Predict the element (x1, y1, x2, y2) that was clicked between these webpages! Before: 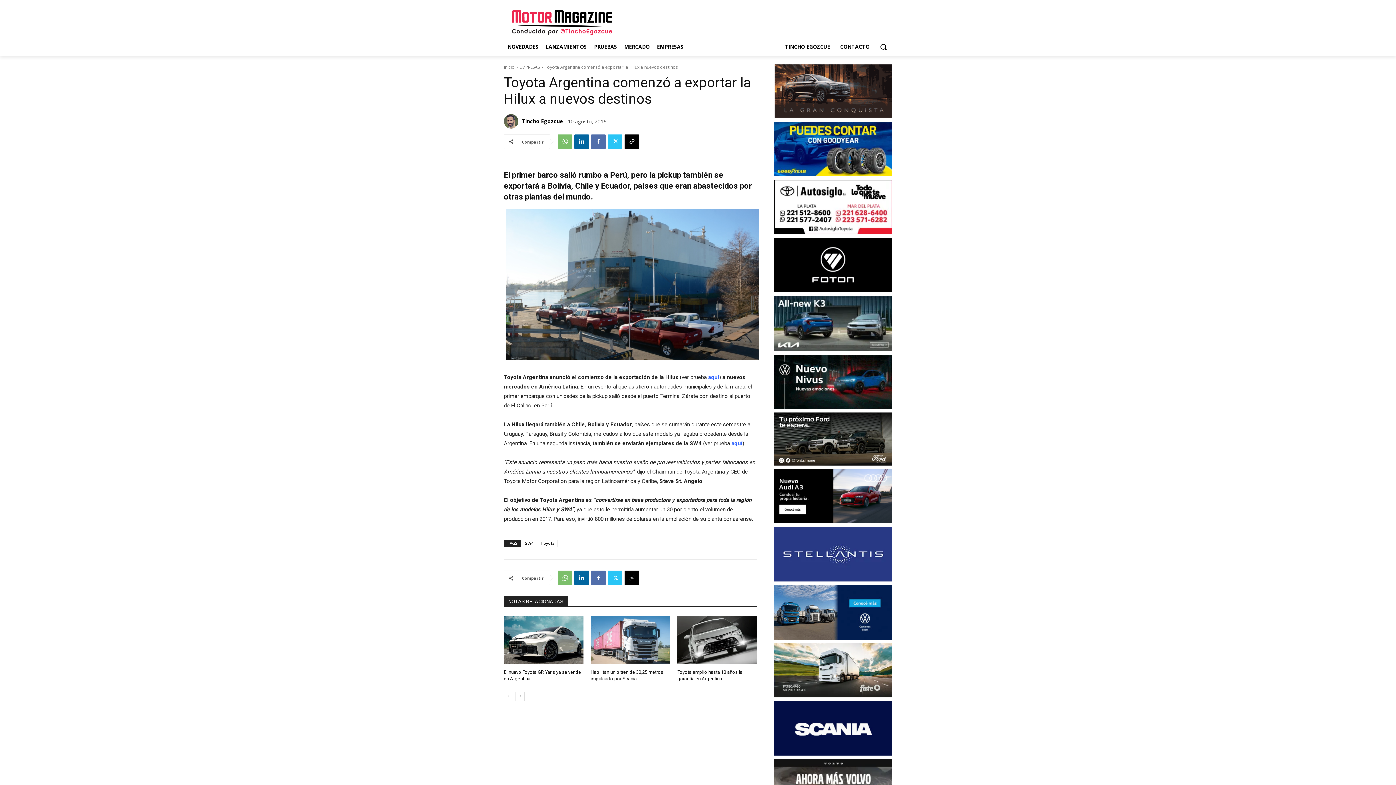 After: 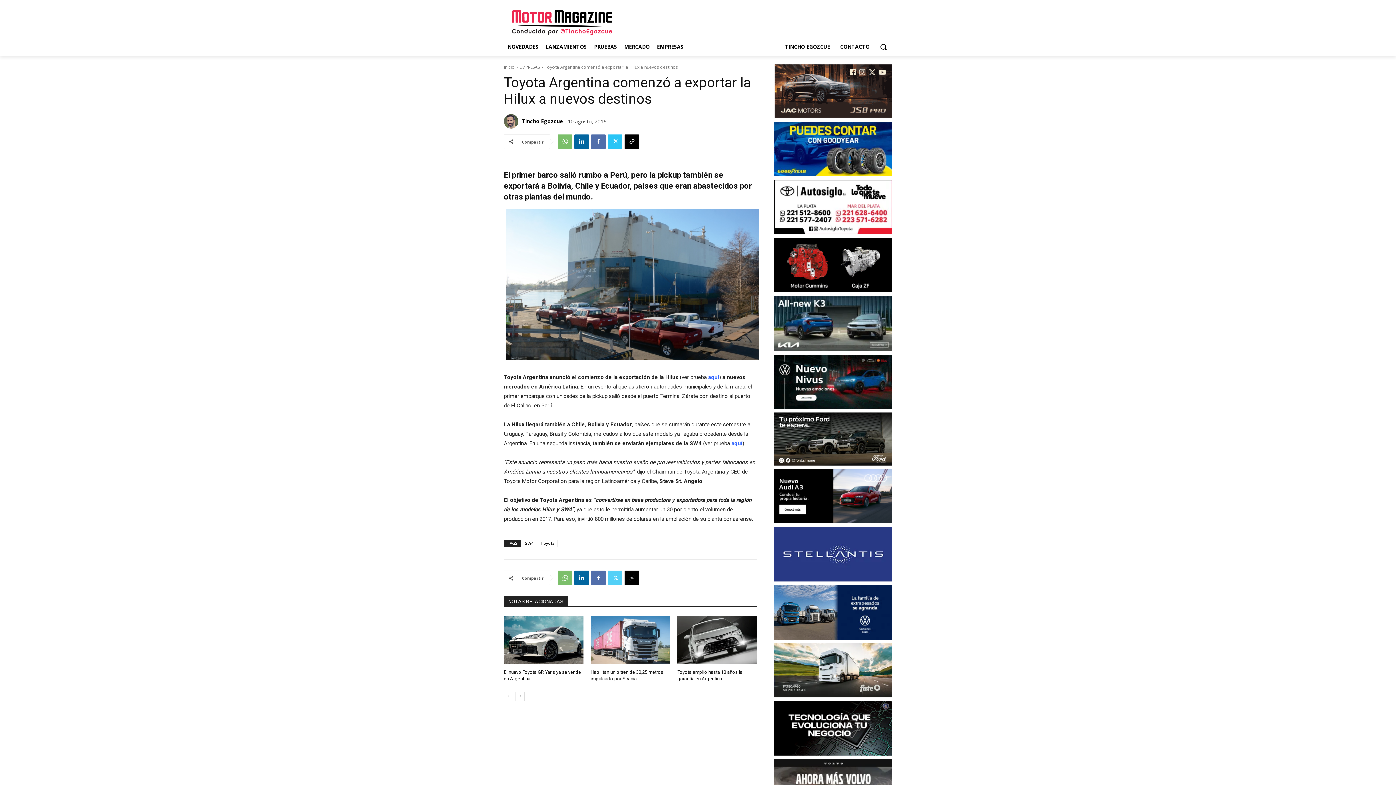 Action: bbox: (608, 571, 622, 585)